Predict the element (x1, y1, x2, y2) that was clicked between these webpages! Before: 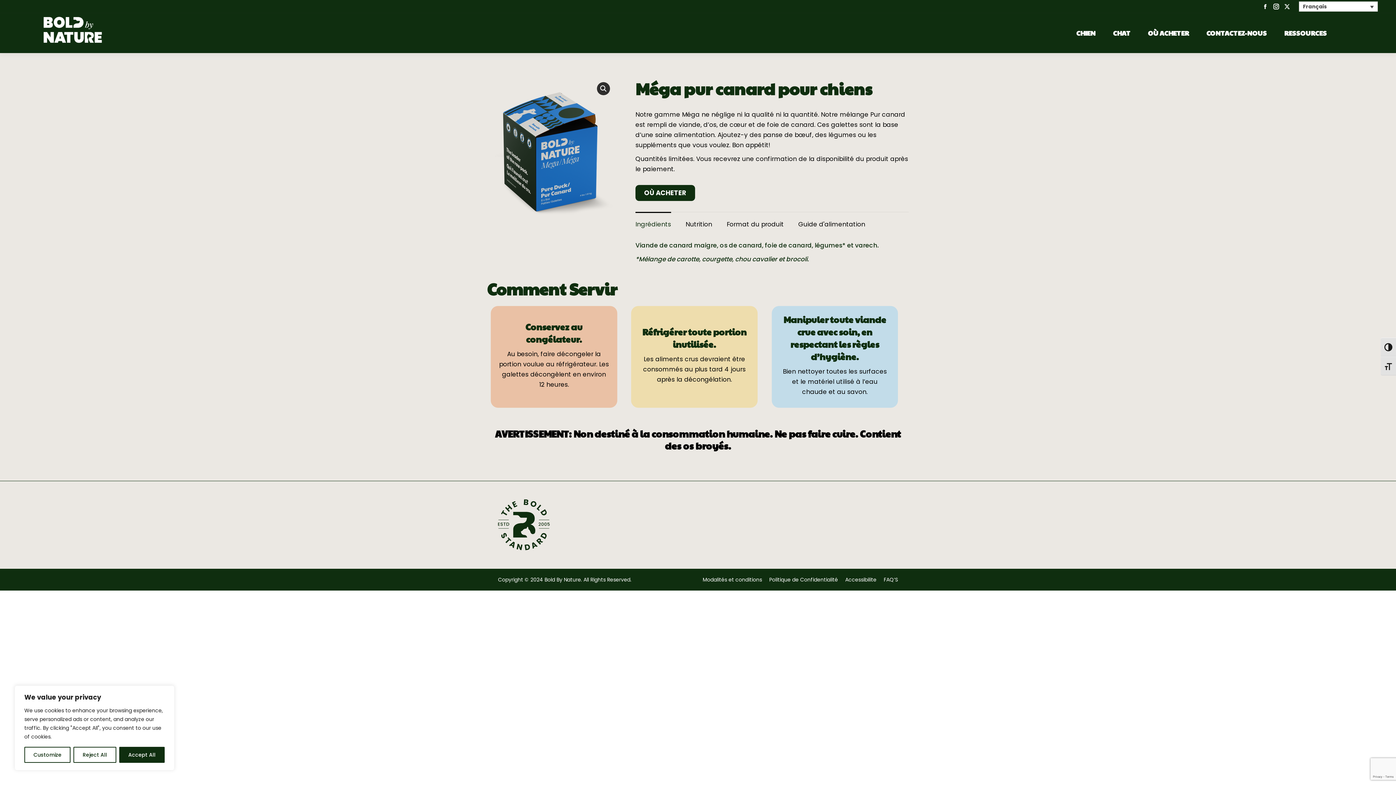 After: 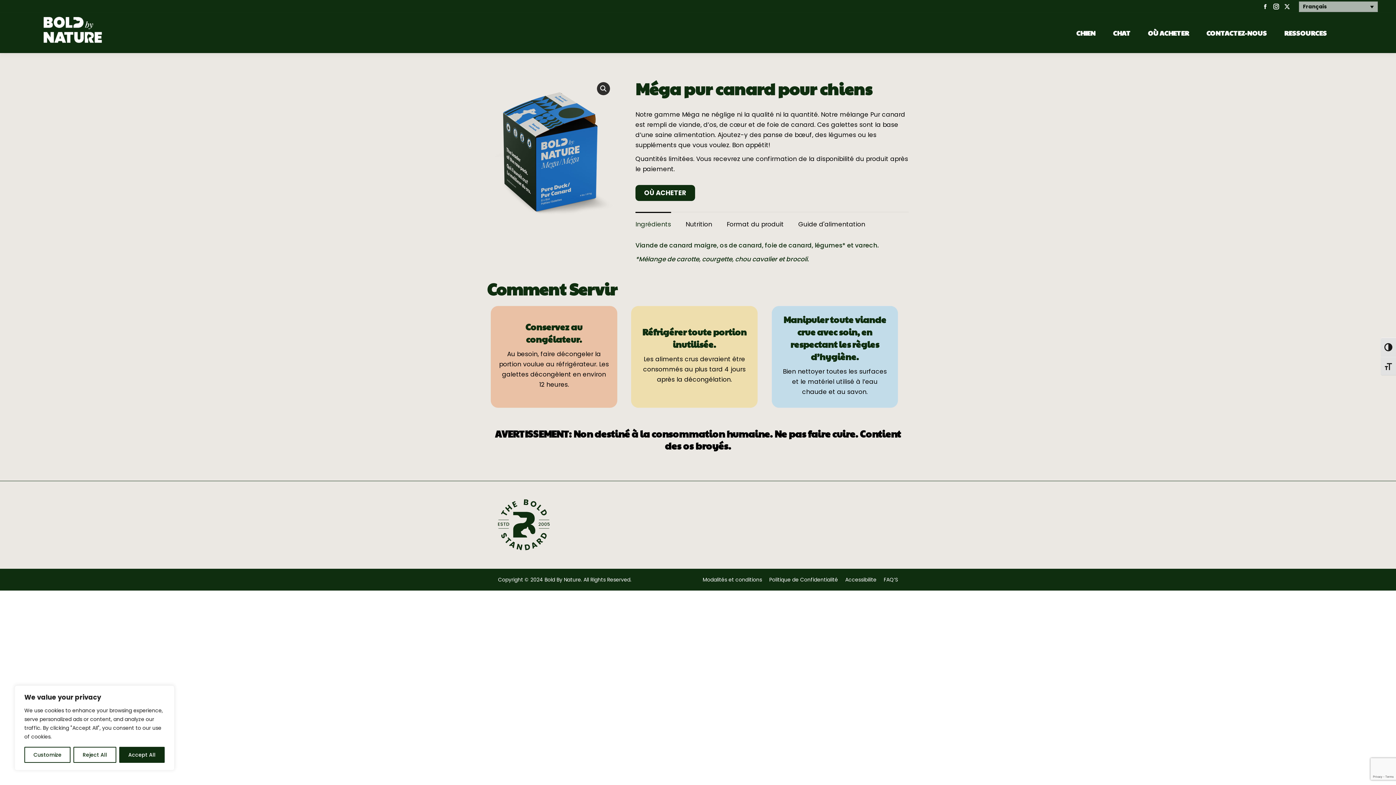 Action: bbox: (1299, 1, 1378, 11) label: Français